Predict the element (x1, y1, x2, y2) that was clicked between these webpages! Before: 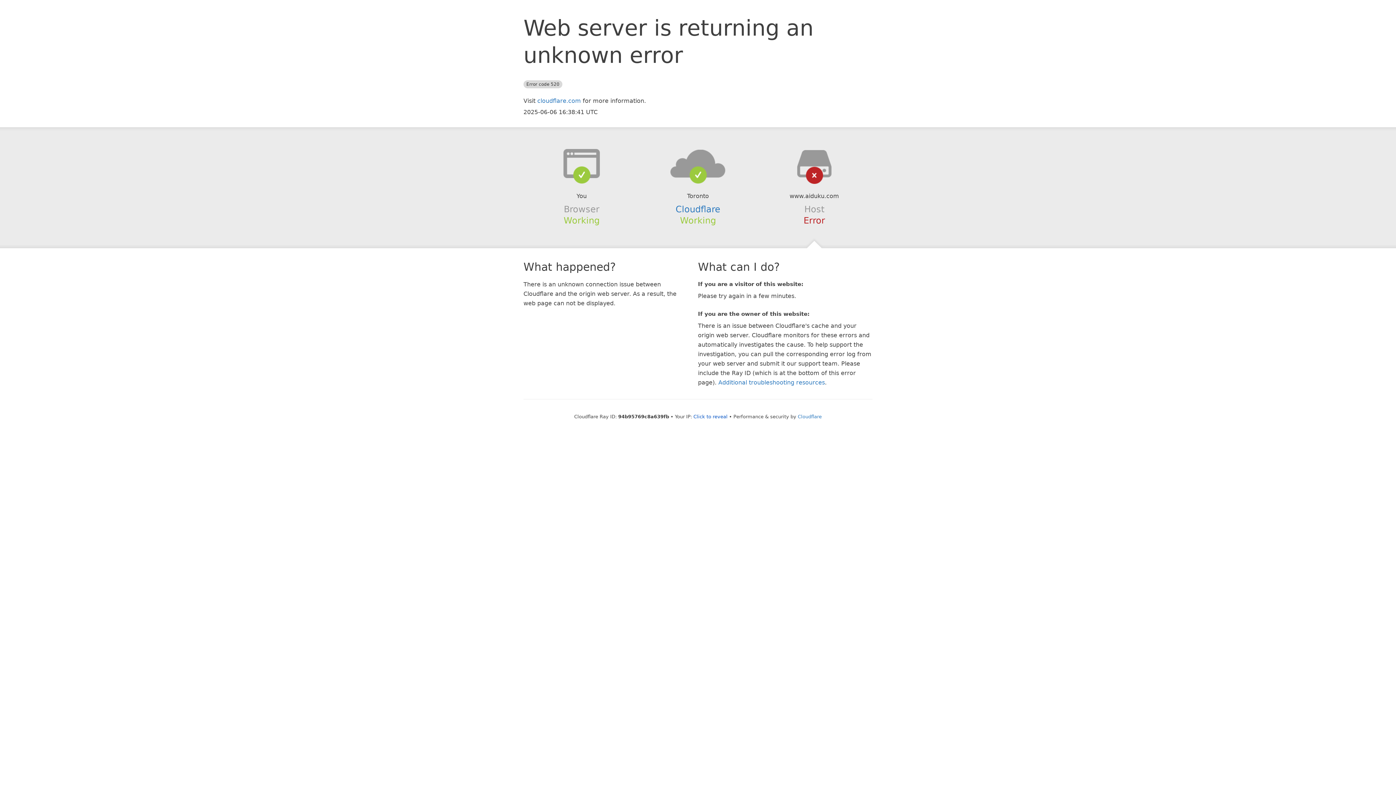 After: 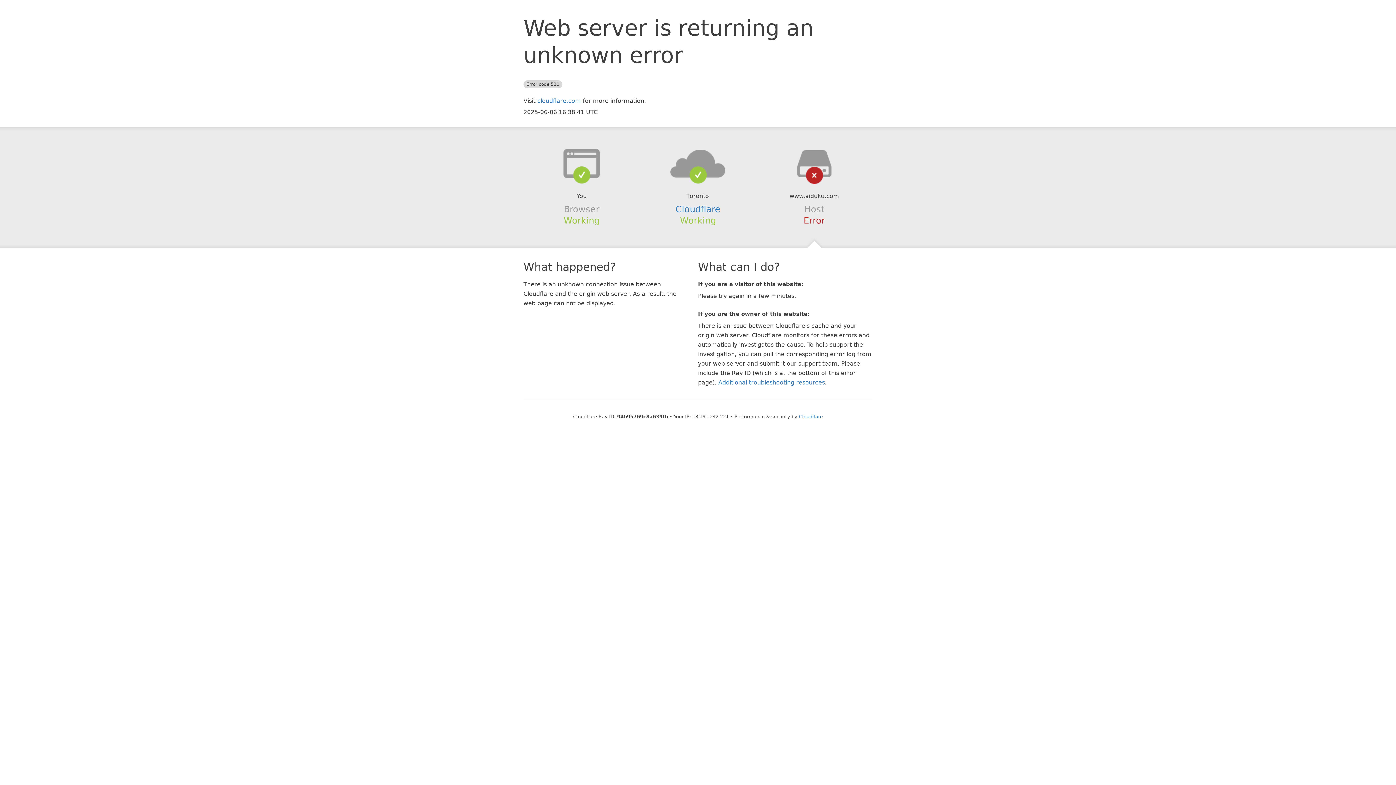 Action: bbox: (693, 414, 727, 419) label: Click to reveal